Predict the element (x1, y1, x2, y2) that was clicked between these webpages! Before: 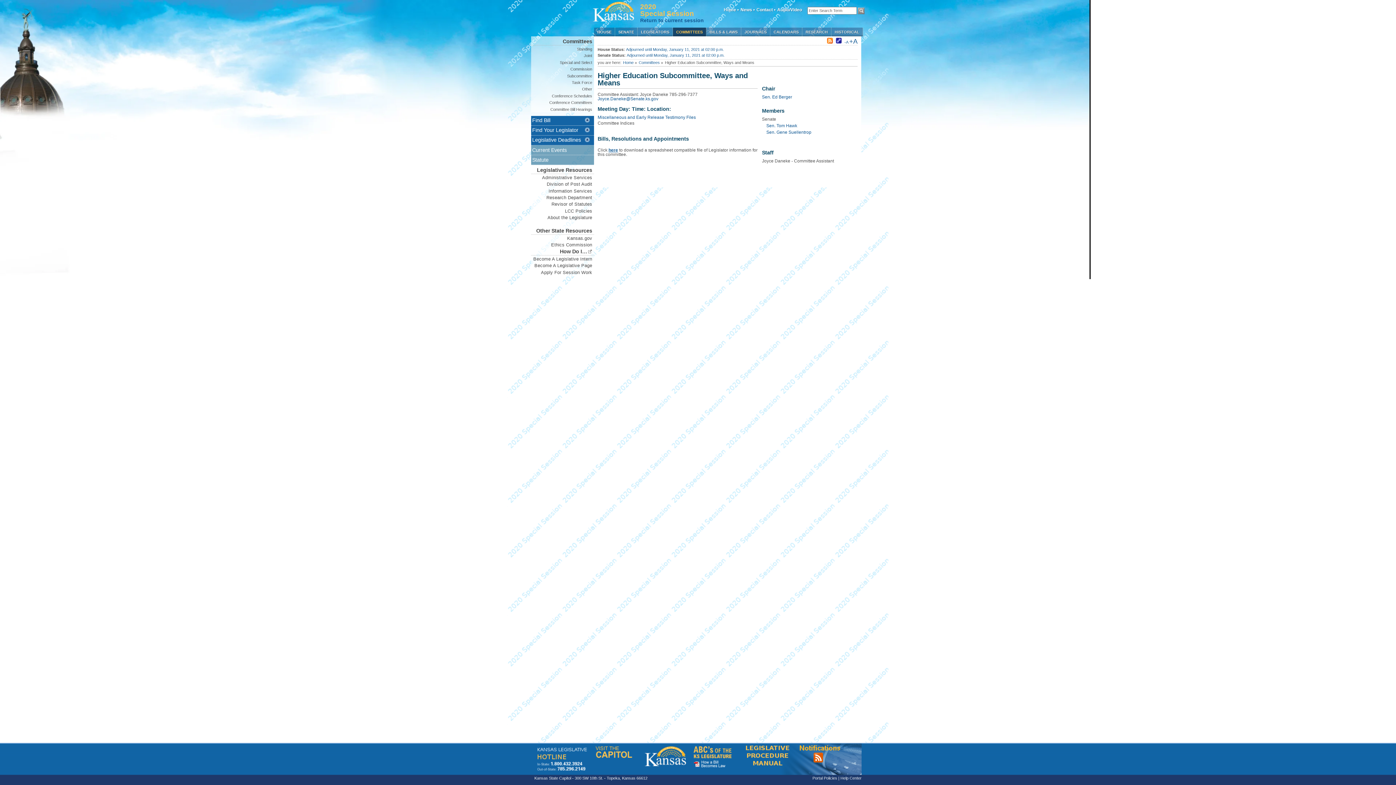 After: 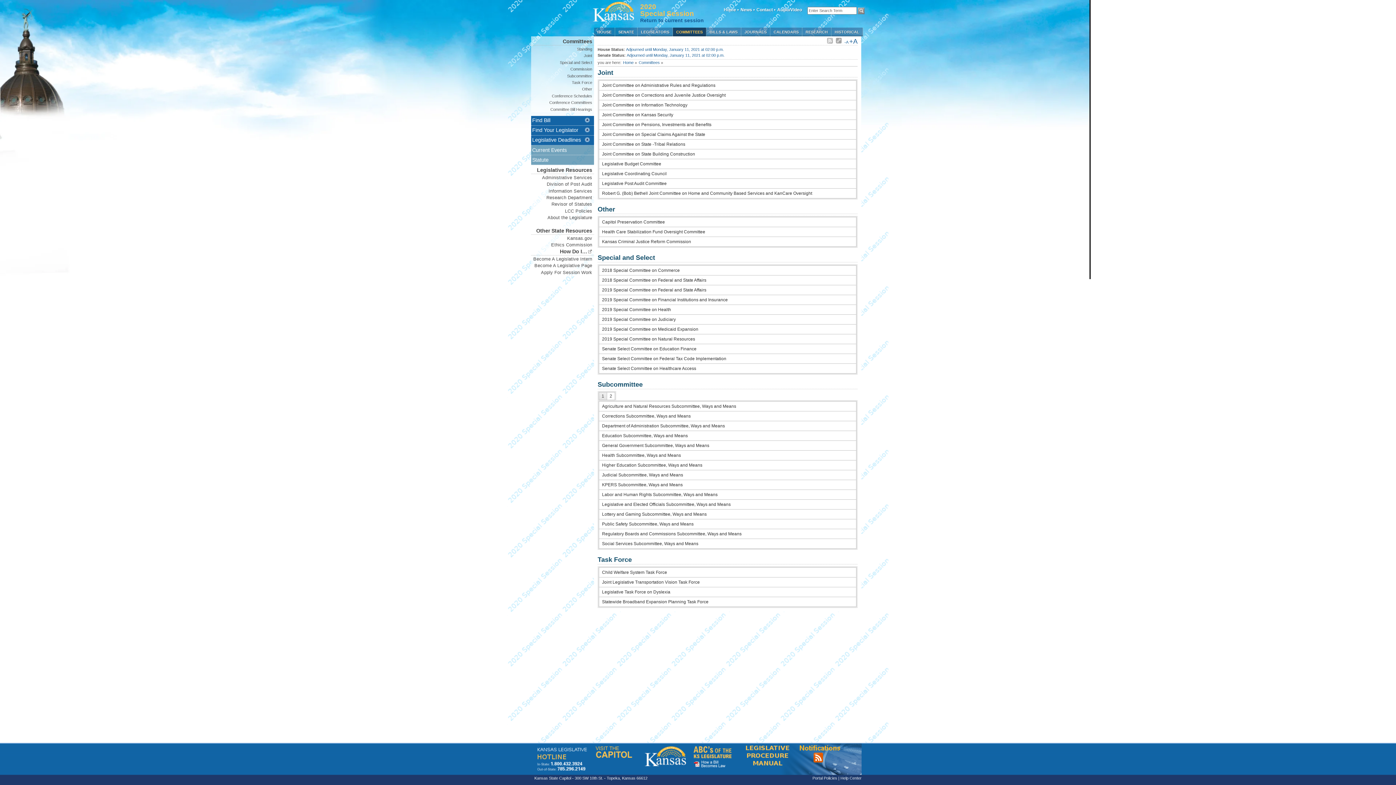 Action: bbox: (531, 52, 594, 58) label: Joint